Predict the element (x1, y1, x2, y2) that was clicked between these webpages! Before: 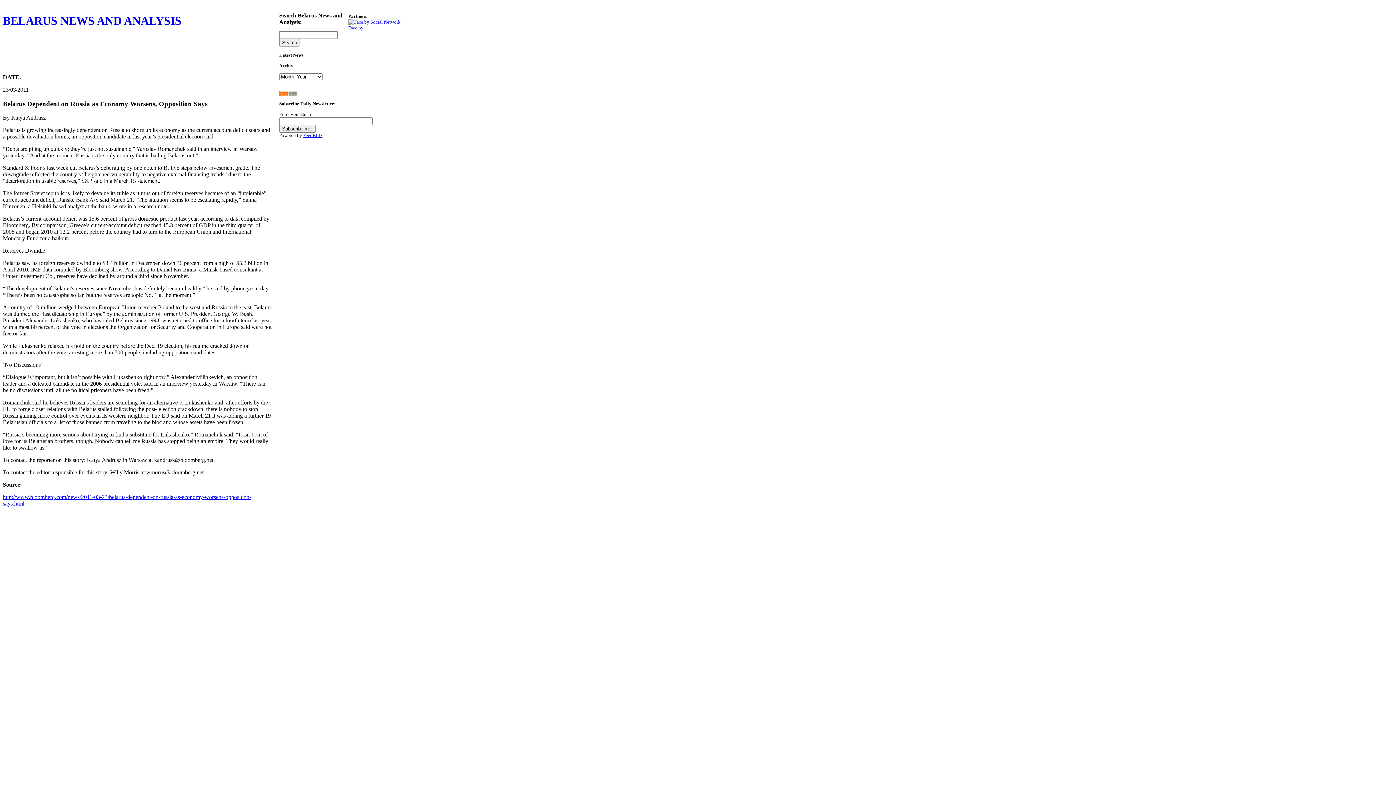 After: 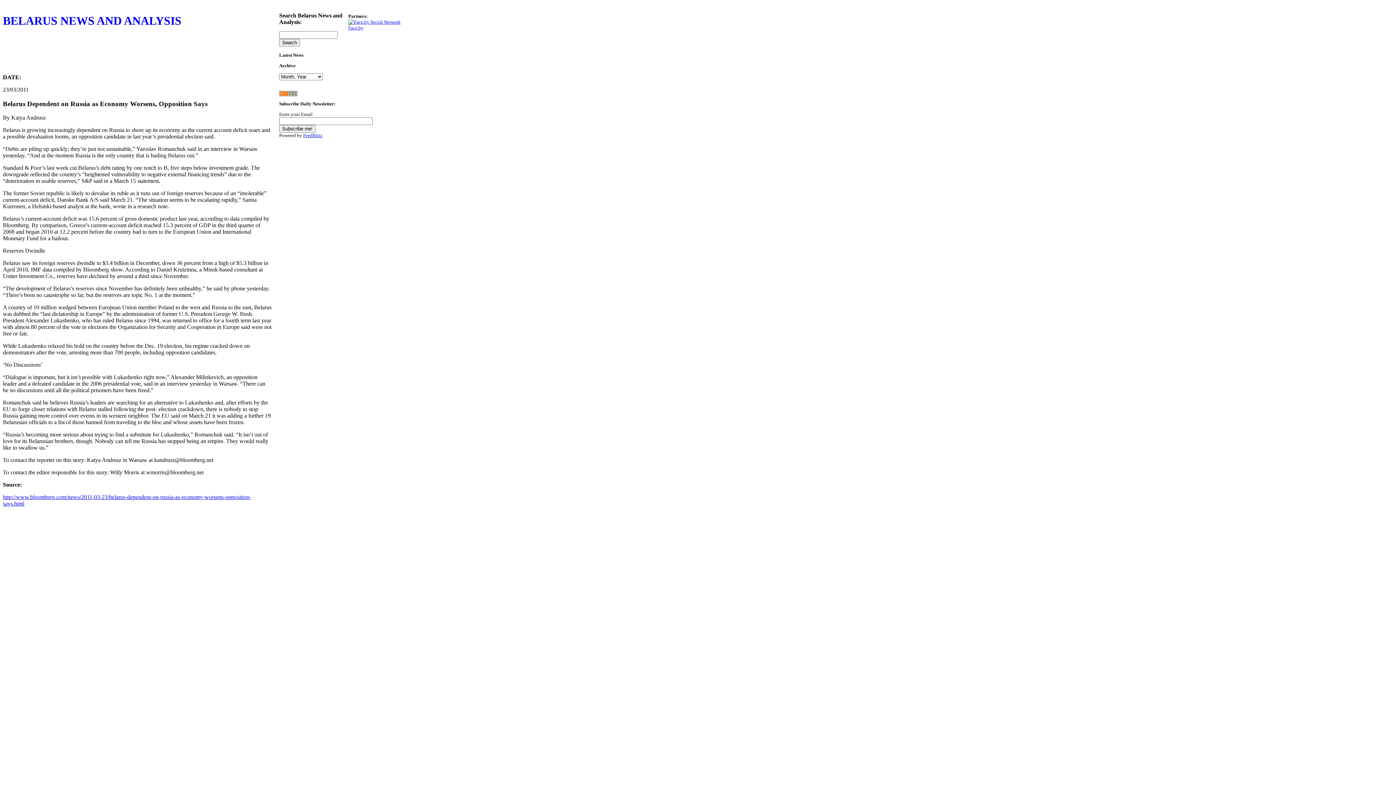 Action: label: 
Face.by bbox: (348, 19, 400, 30)